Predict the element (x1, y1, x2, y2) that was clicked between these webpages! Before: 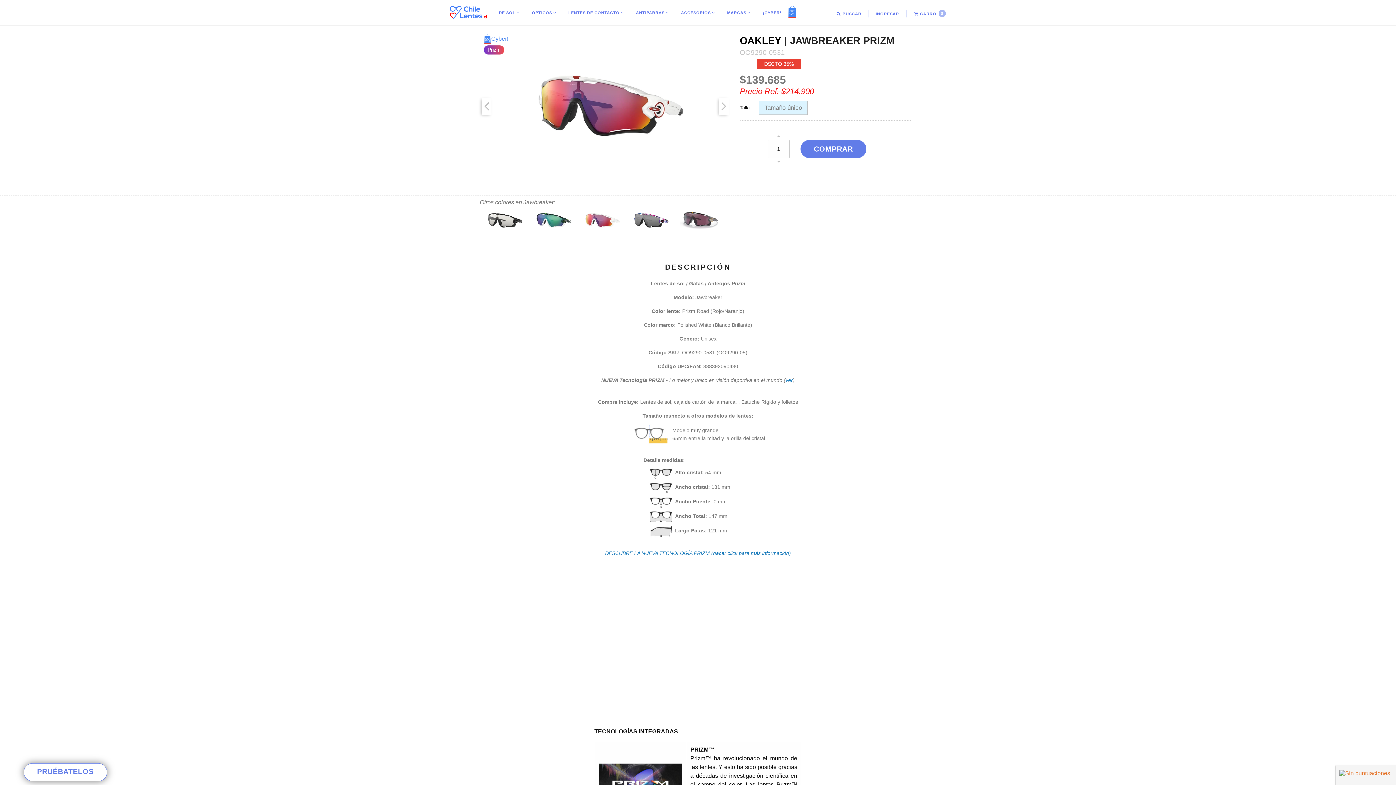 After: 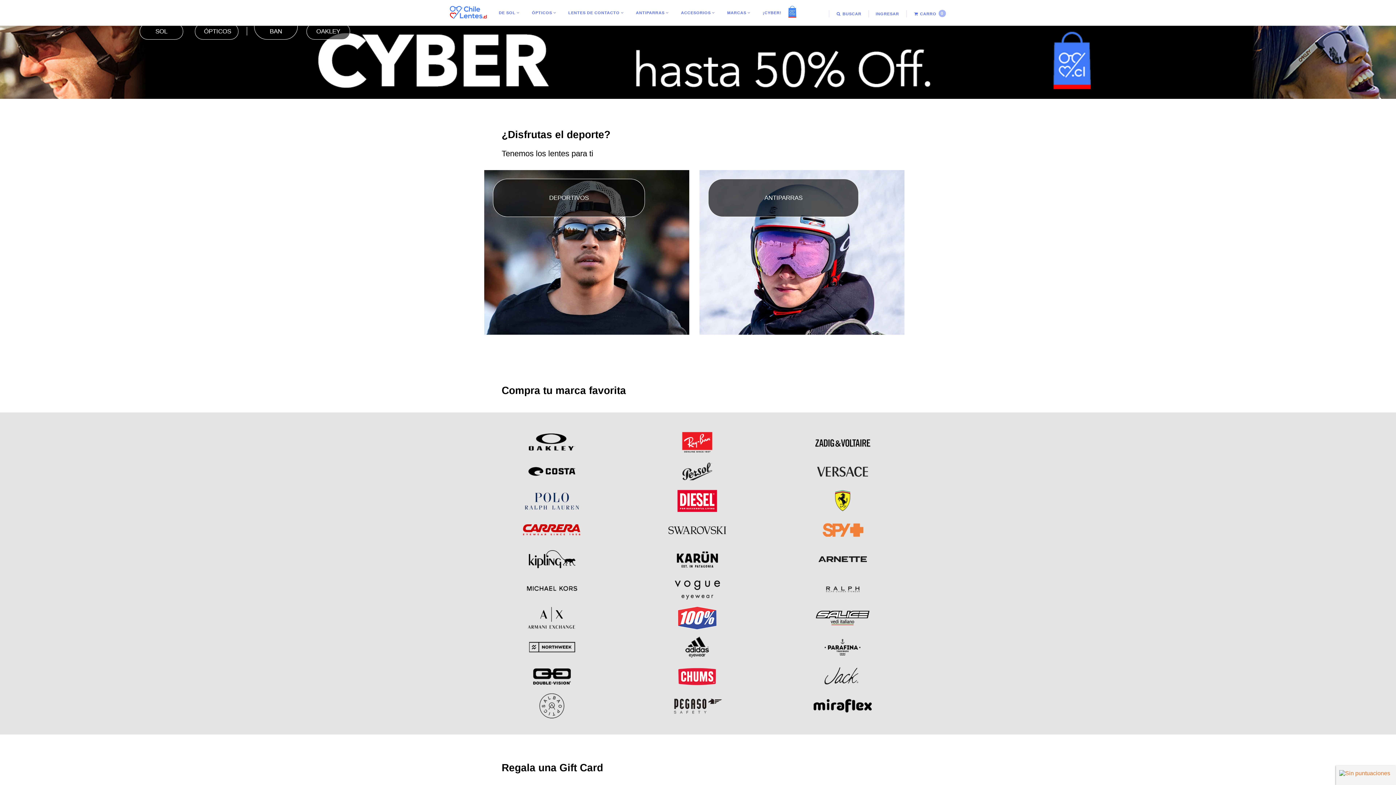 Action: bbox: (444, 4, 493, 20)